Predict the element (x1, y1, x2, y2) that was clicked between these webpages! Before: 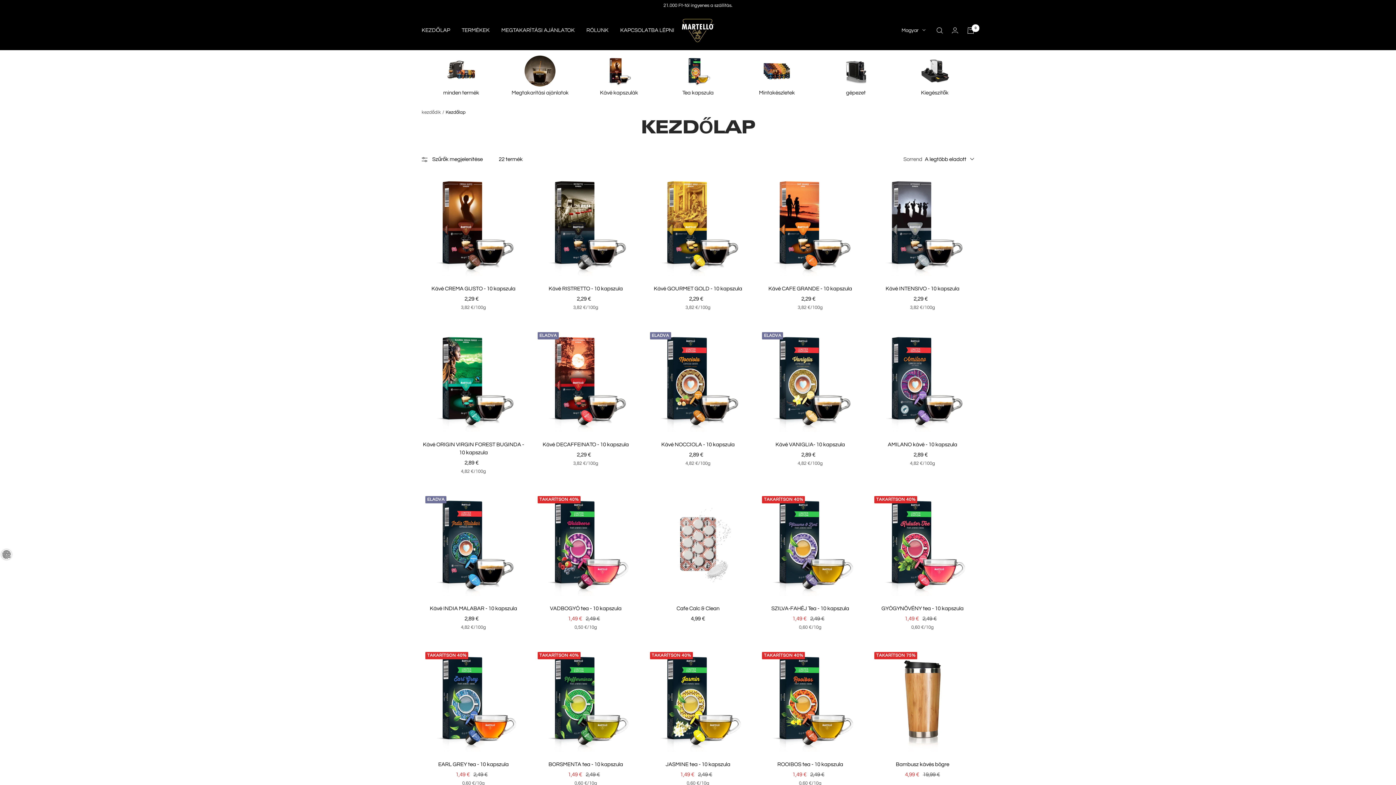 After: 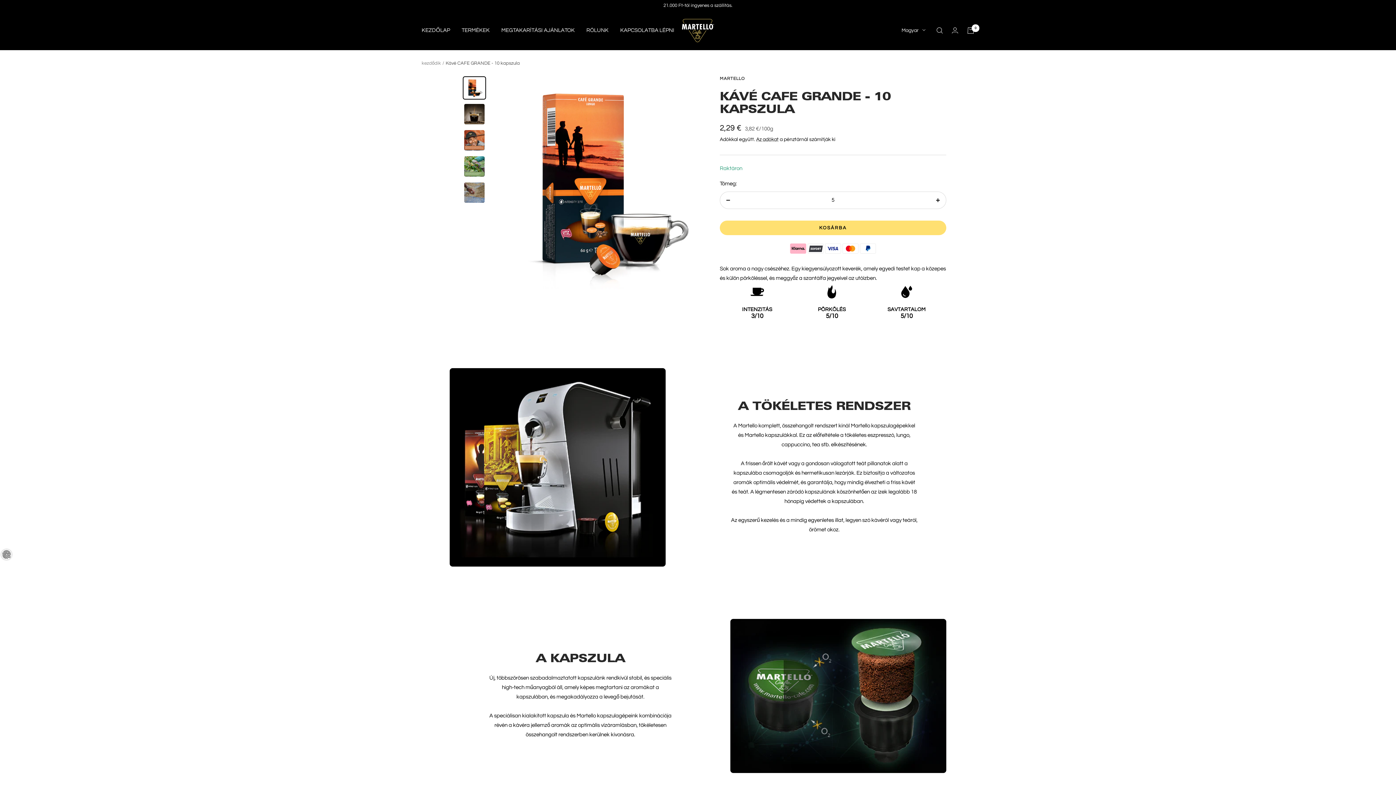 Action: bbox: (758, 172, 862, 276)